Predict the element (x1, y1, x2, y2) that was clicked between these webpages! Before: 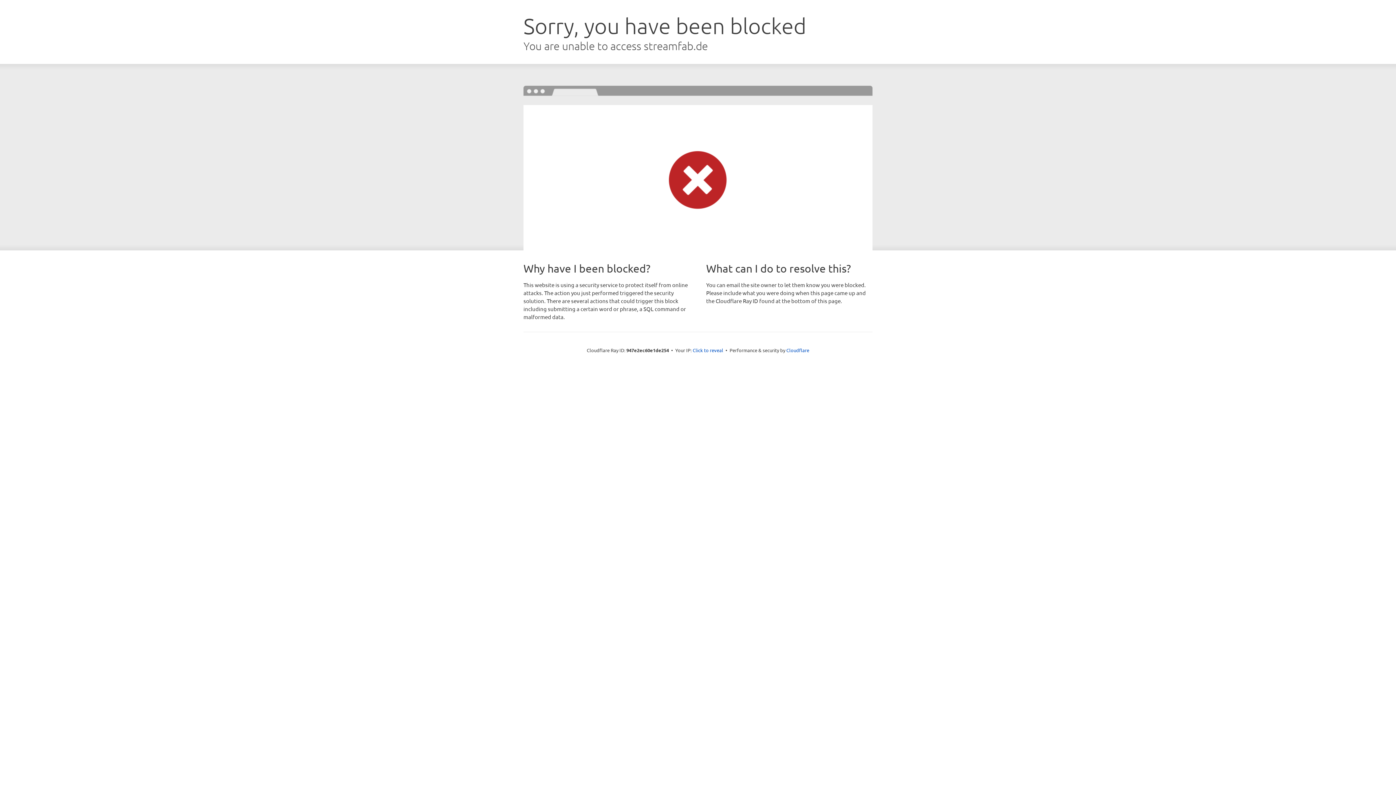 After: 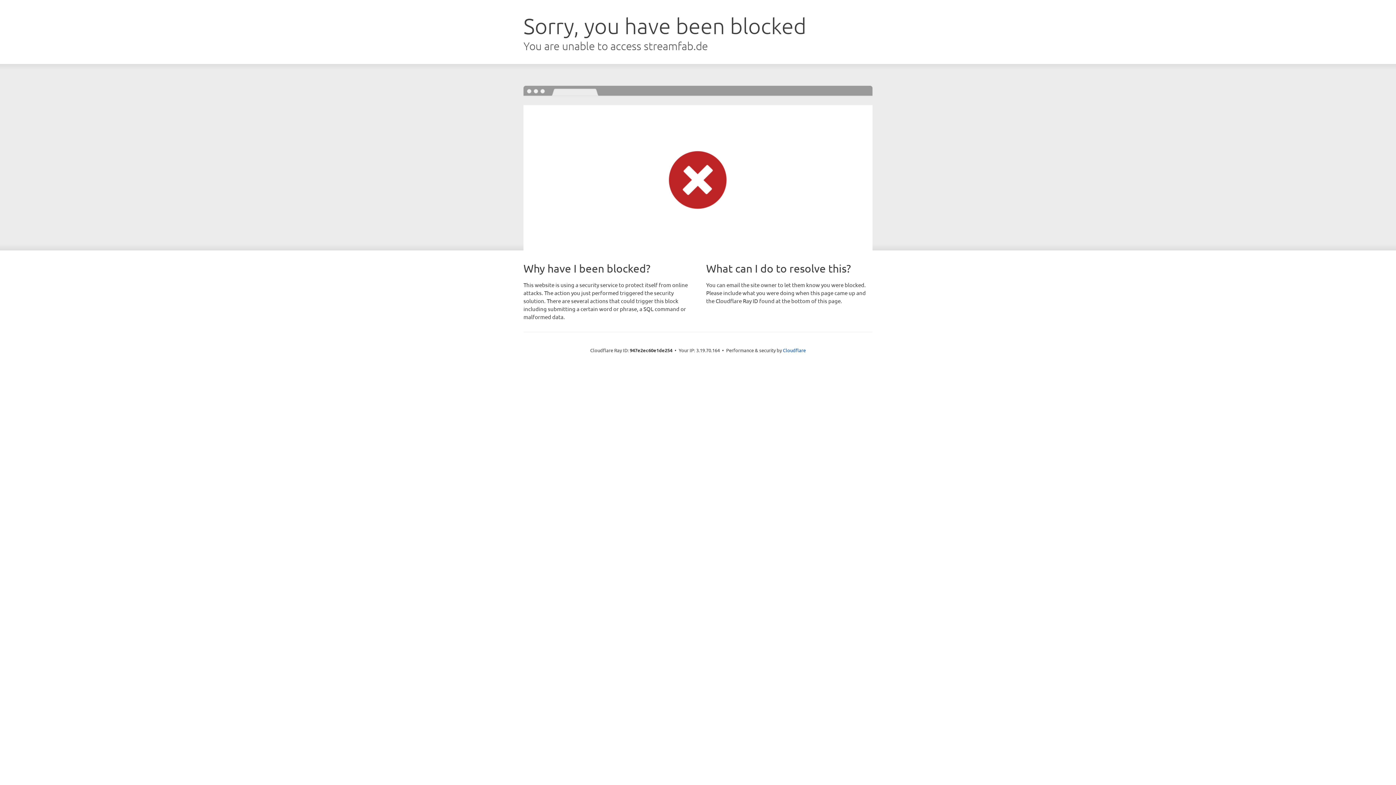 Action: bbox: (692, 346, 723, 353) label: Click to reveal